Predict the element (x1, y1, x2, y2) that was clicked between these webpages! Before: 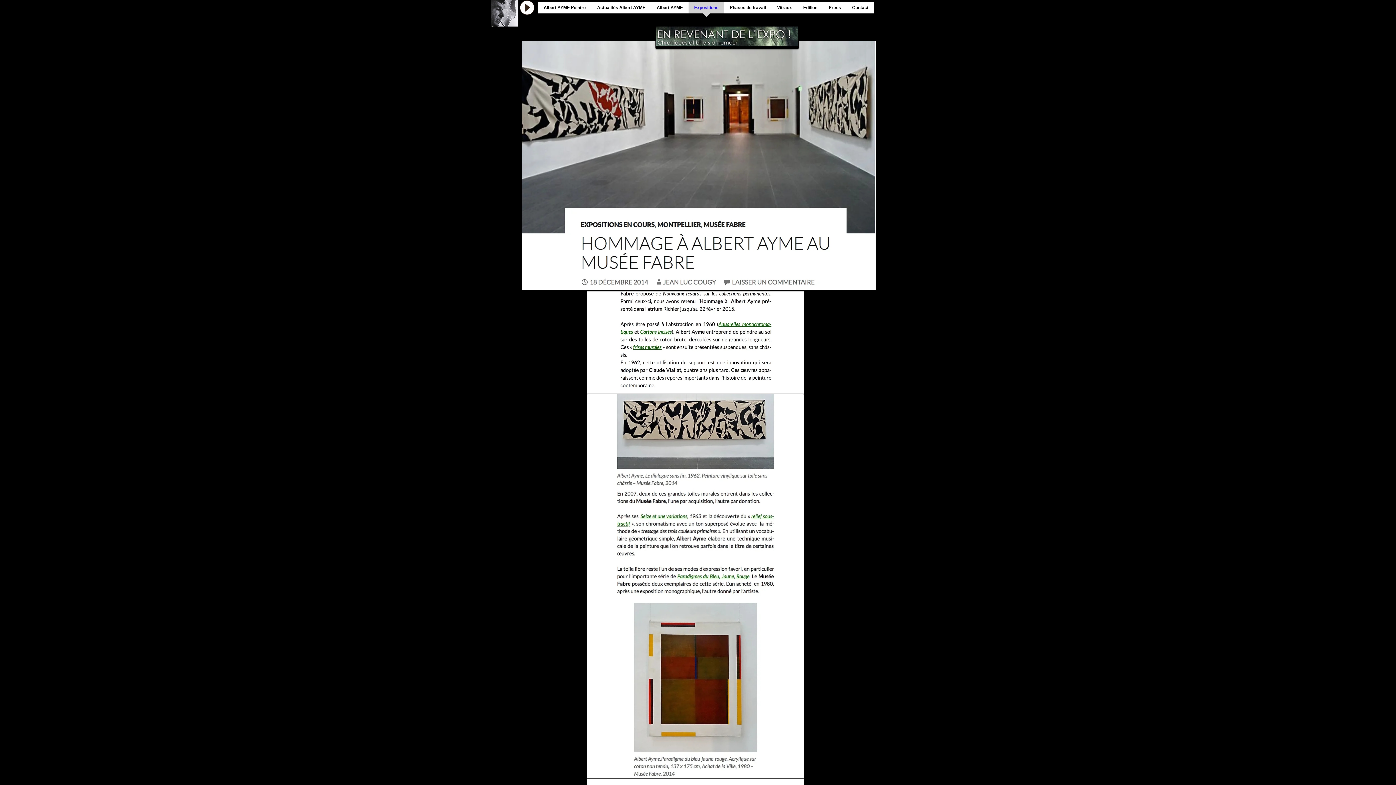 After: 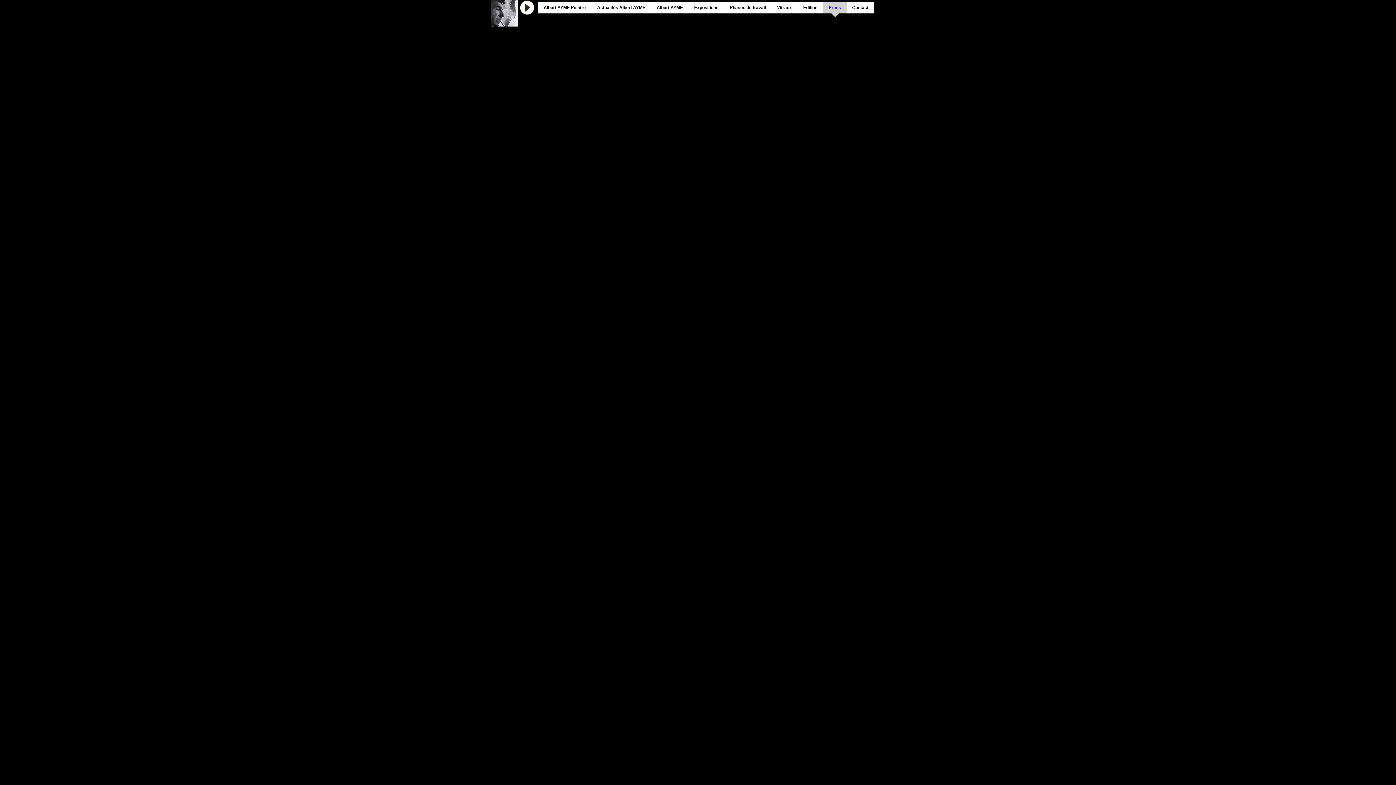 Action: bbox: (823, 2, 846, 18) label: Press